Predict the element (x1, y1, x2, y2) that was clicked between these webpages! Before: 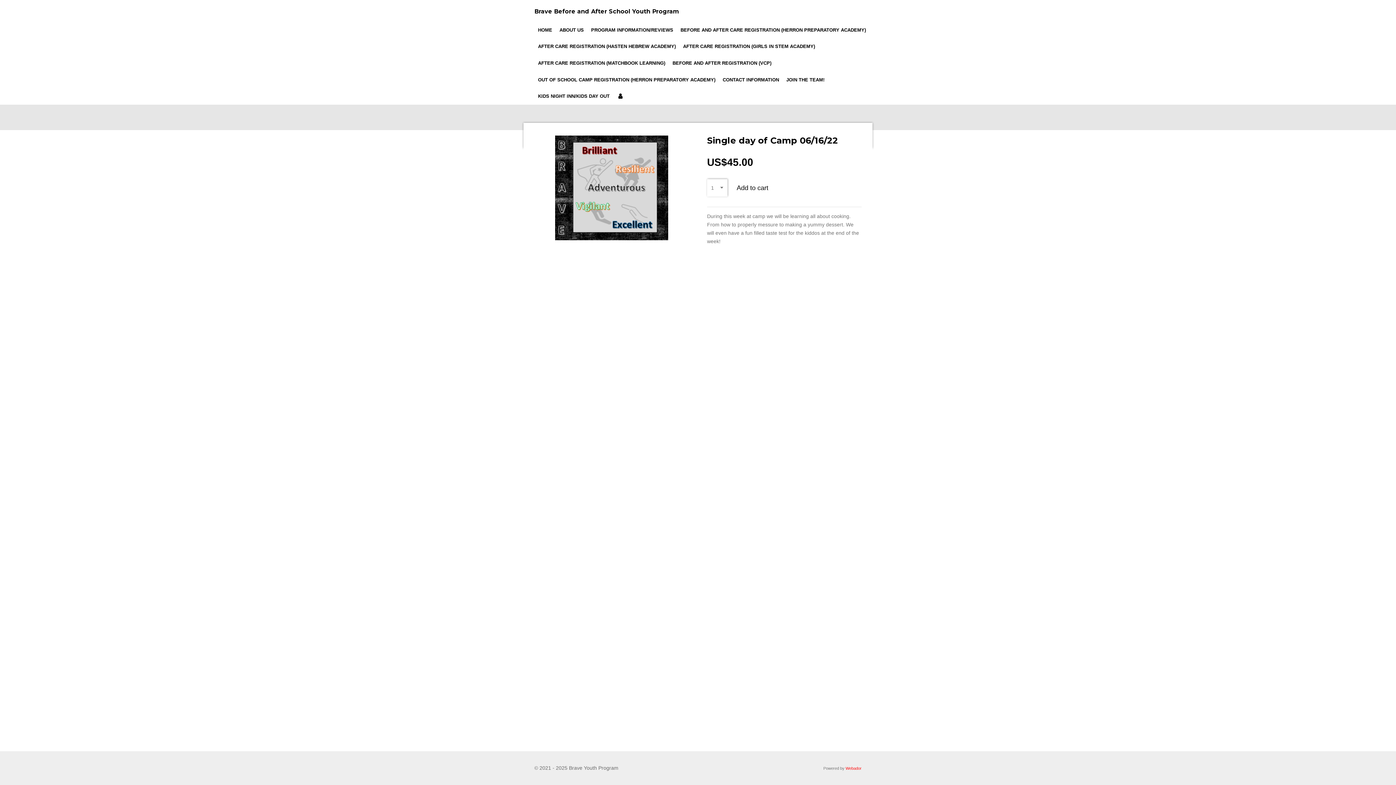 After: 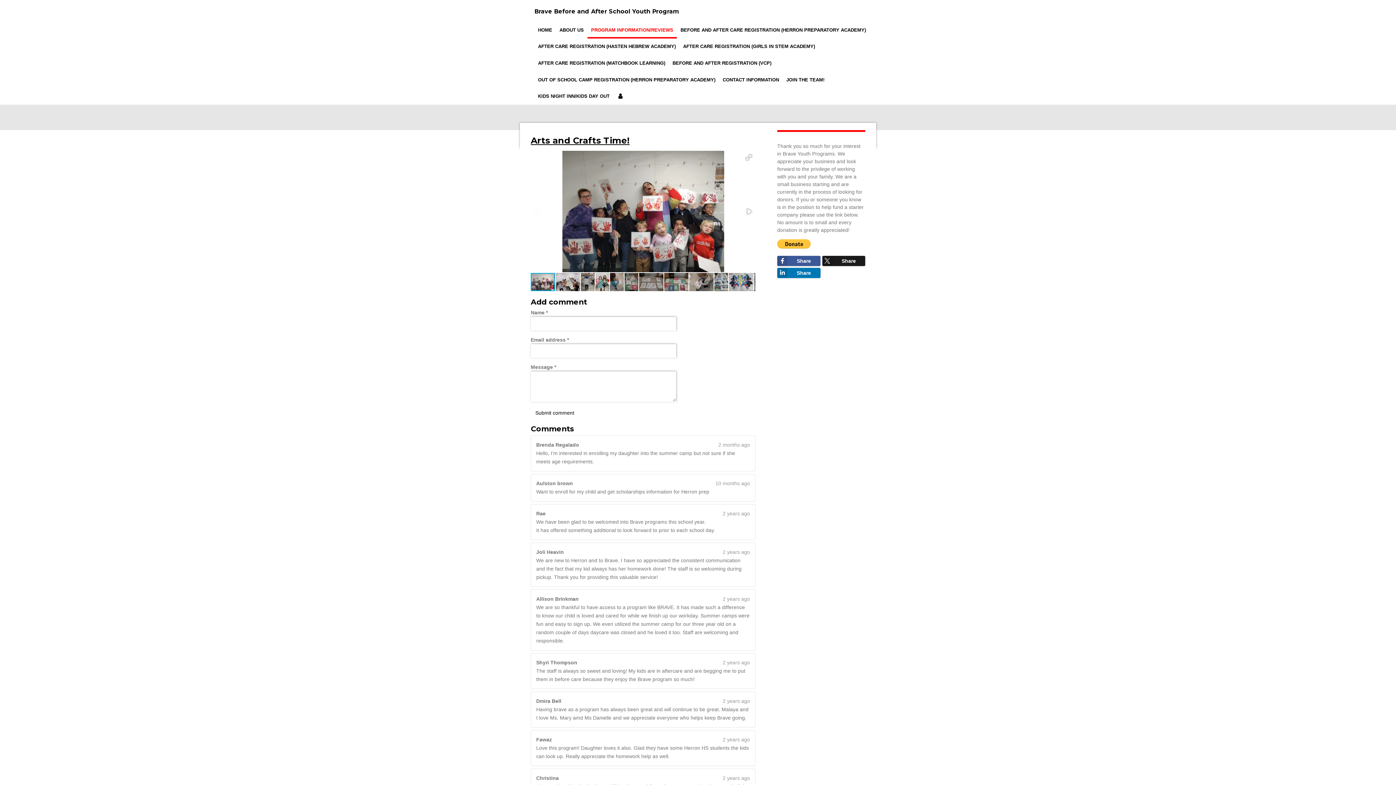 Action: label: PROGRAM INFORMATION/REVIEWS bbox: (587, 21, 677, 38)